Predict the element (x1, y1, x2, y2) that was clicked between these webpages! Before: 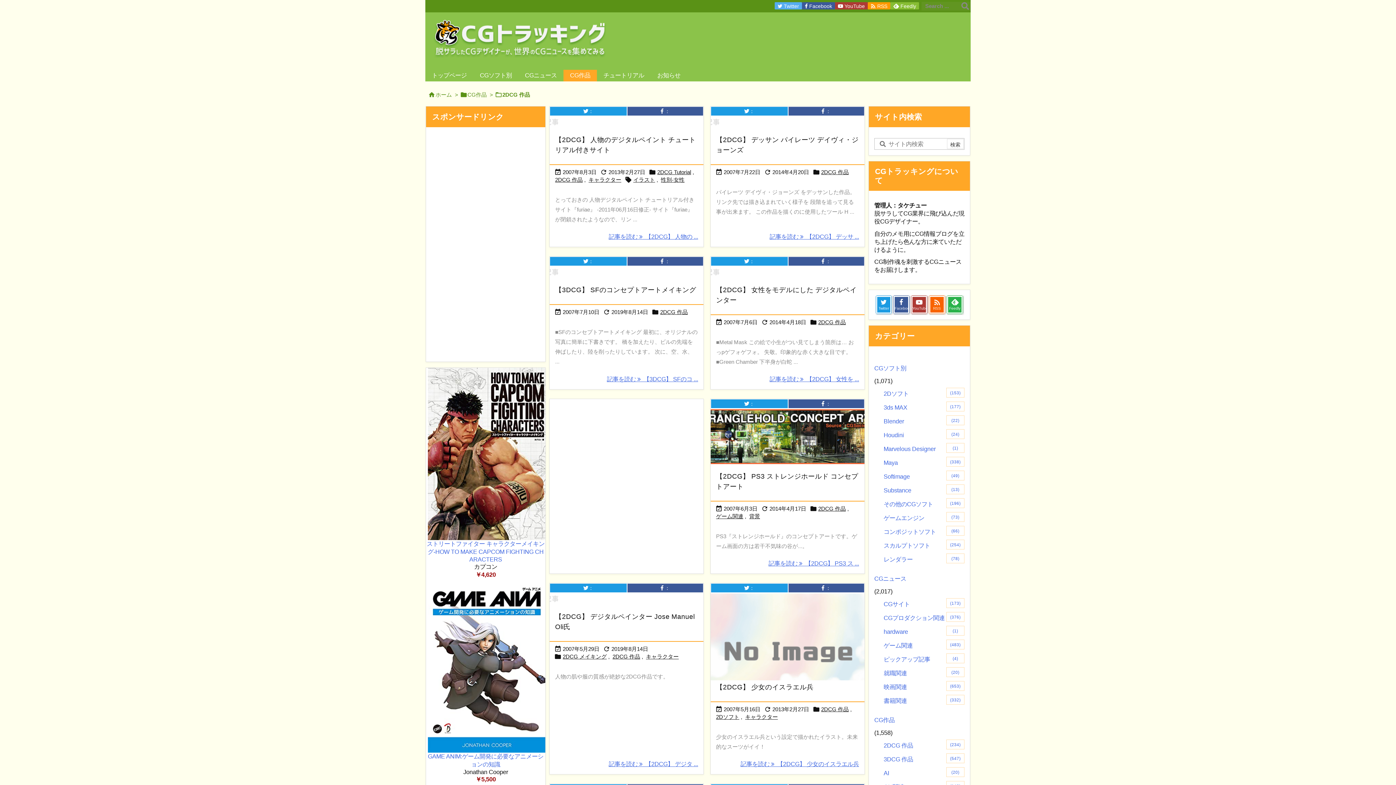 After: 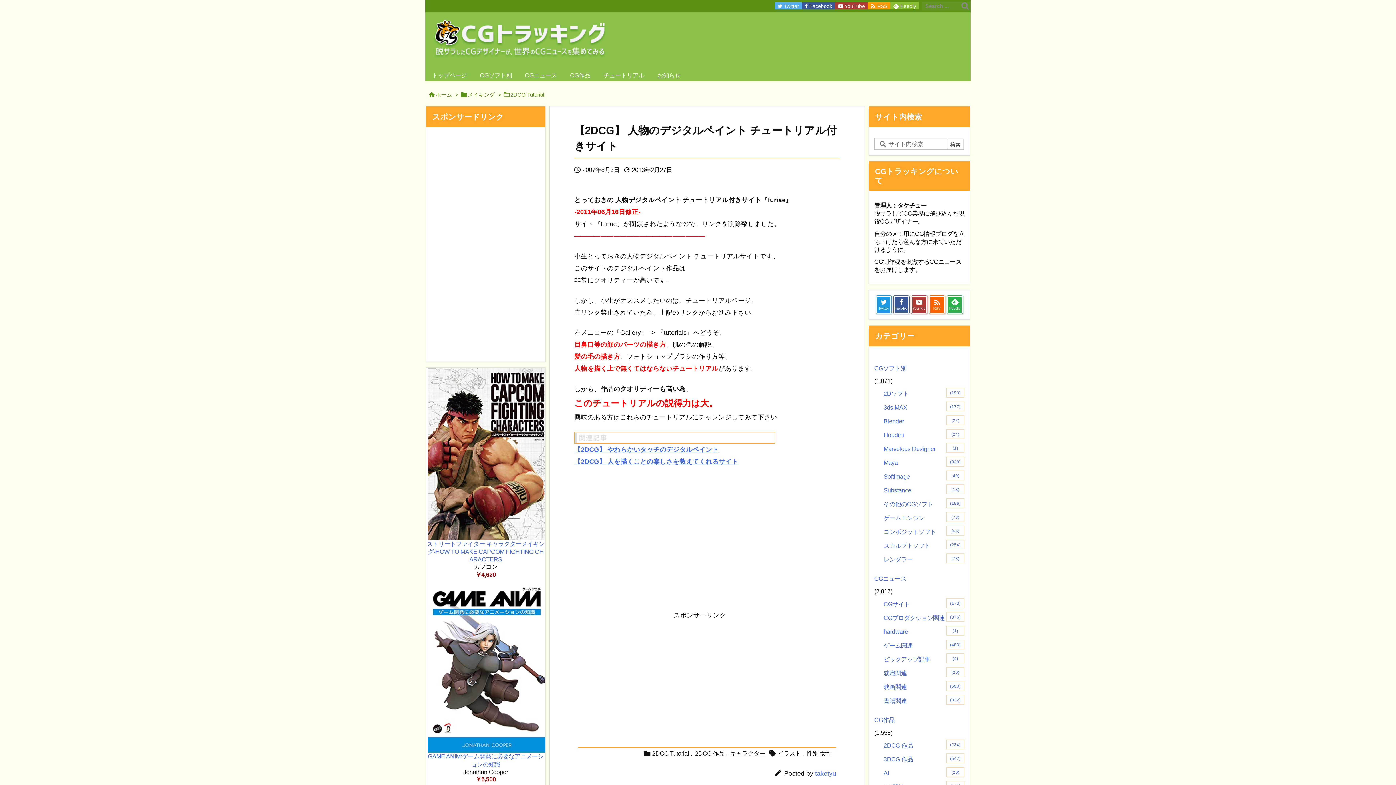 Action: bbox: (549, 116, 703, 127)